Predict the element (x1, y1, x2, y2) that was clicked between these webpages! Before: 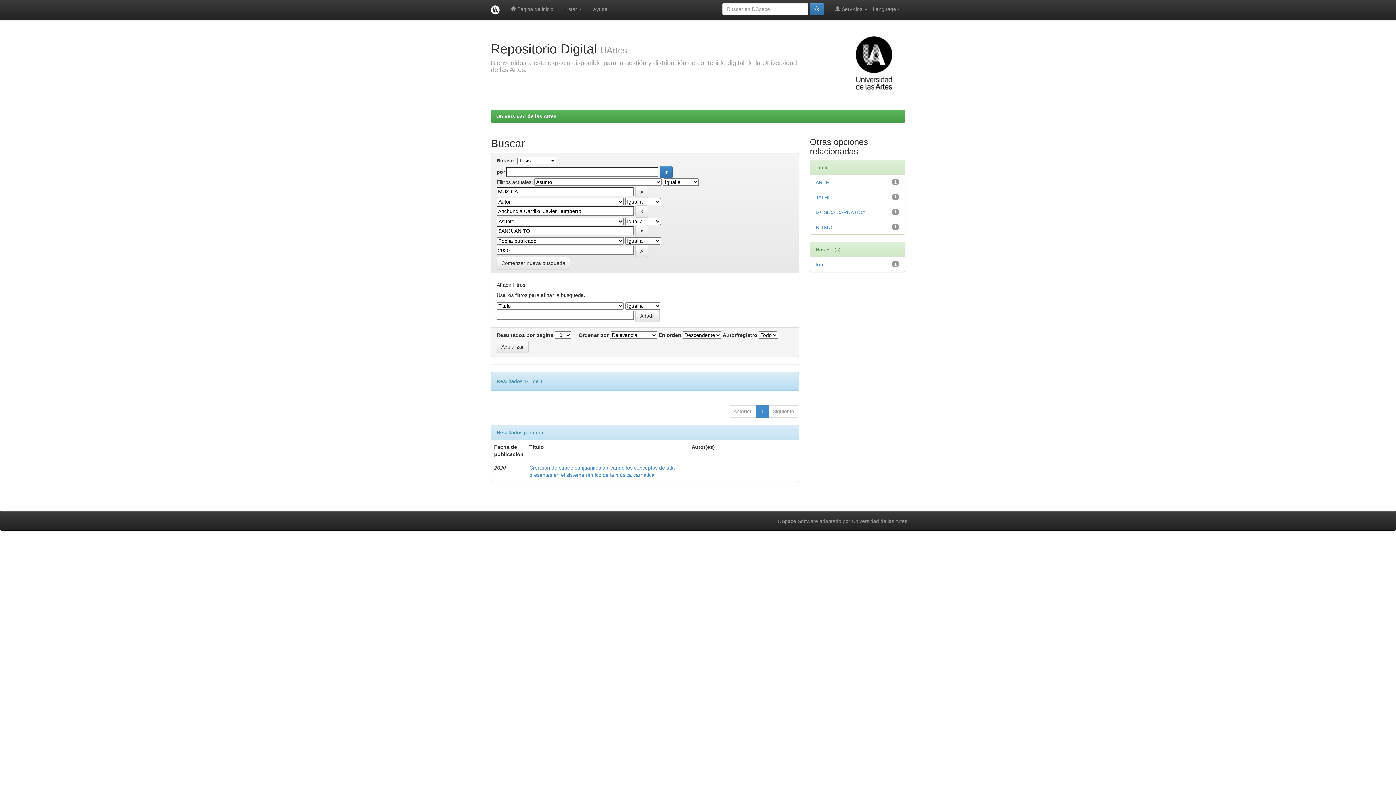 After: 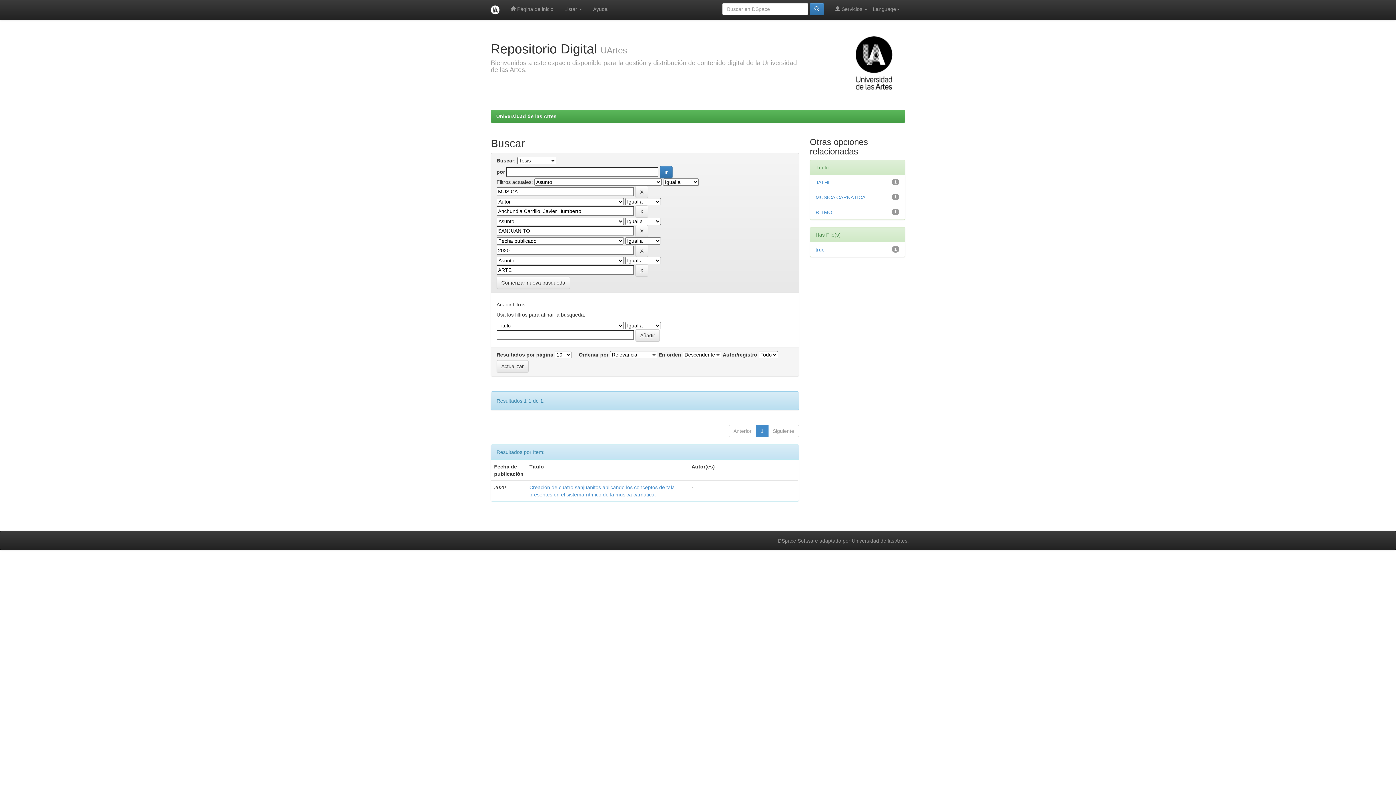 Action: bbox: (815, 179, 829, 185) label: ARTE